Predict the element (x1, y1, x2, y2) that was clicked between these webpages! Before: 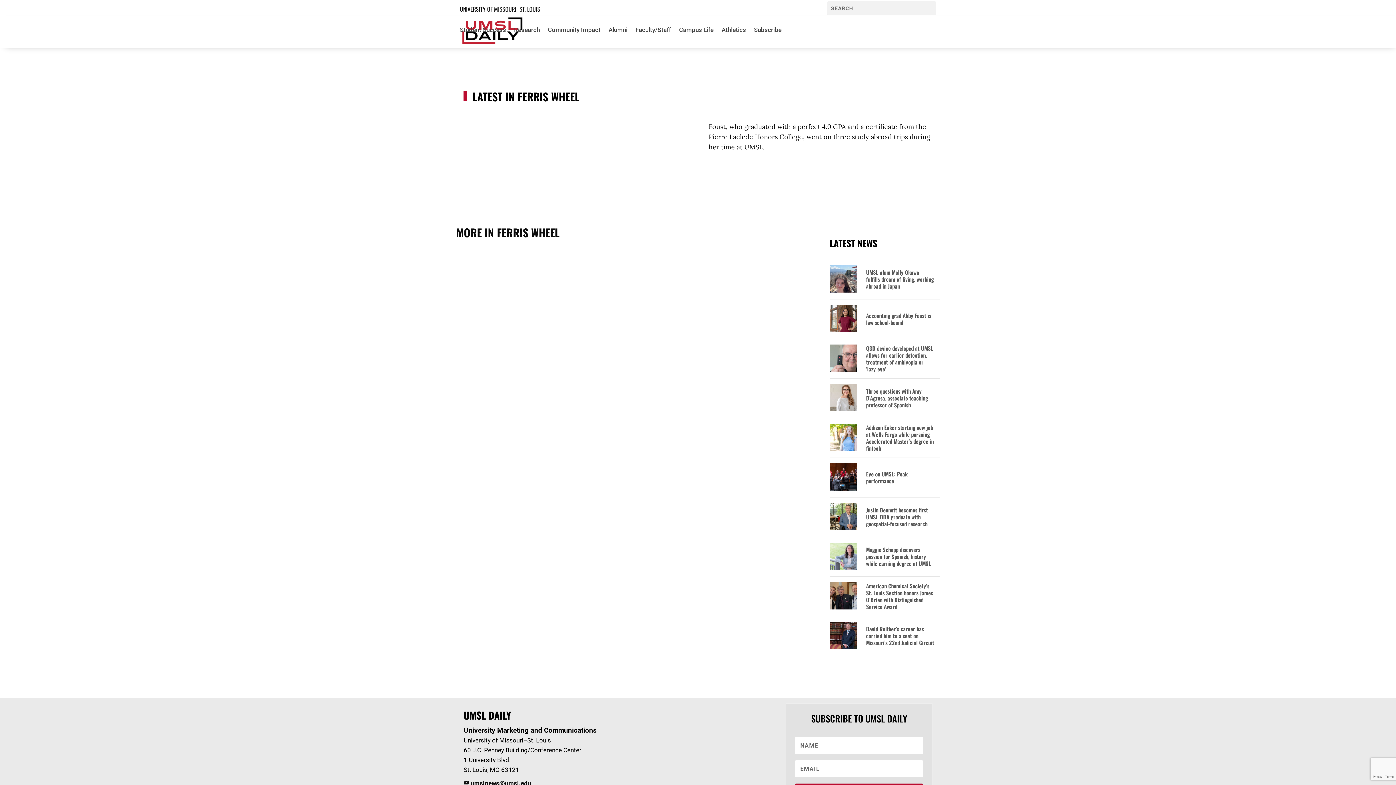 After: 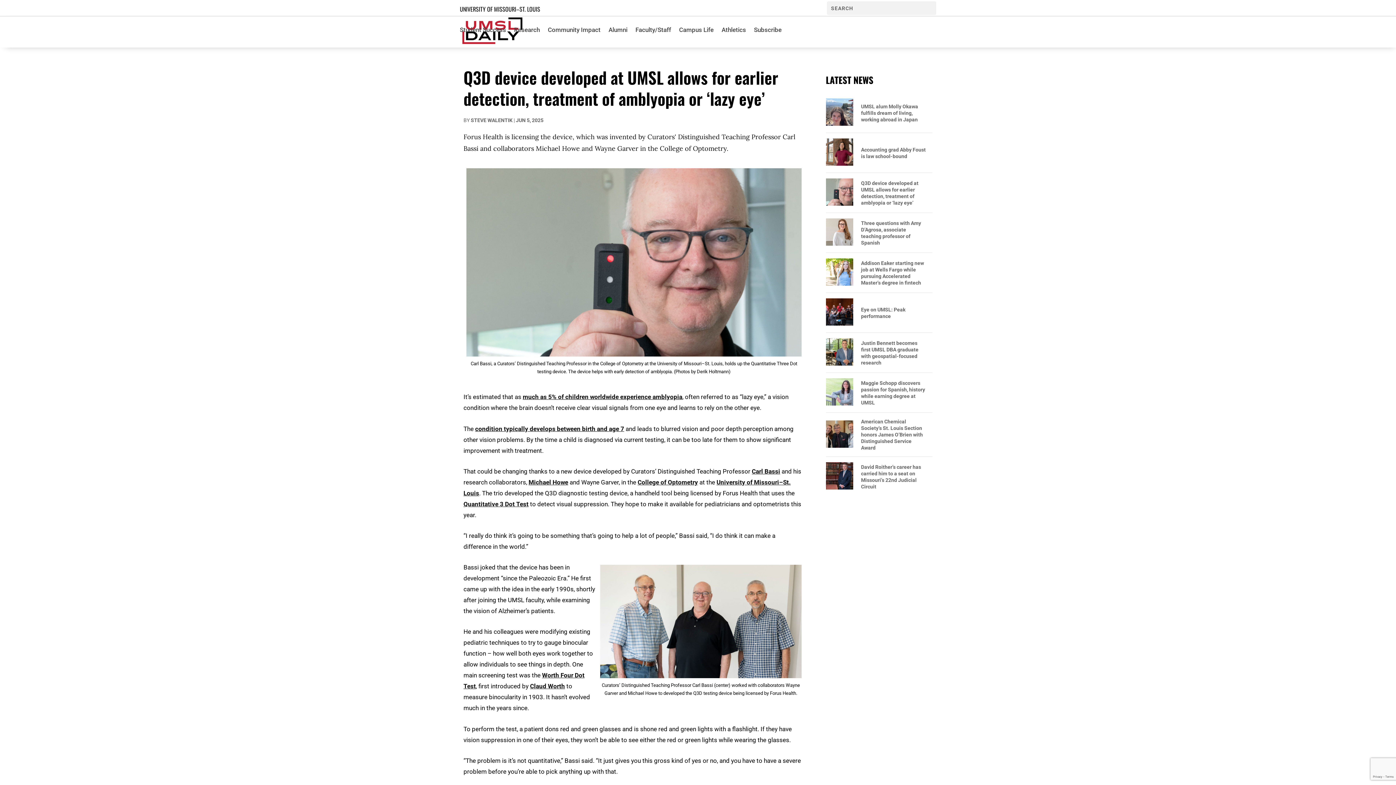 Action: bbox: (866, 344, 934, 372) label: Q3D device developed at UMSL allows for earlier detection, treatment of amblyopia or ‘lazy eye’